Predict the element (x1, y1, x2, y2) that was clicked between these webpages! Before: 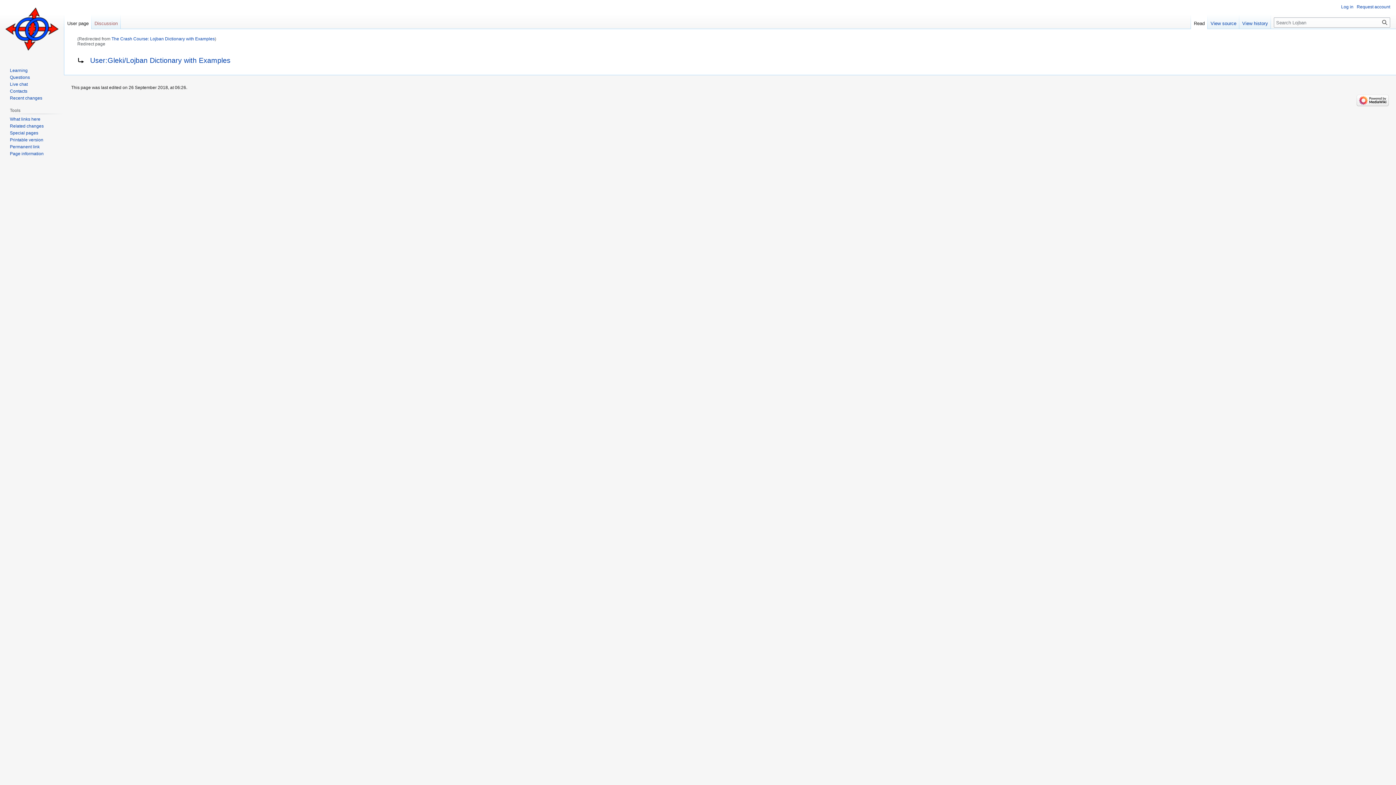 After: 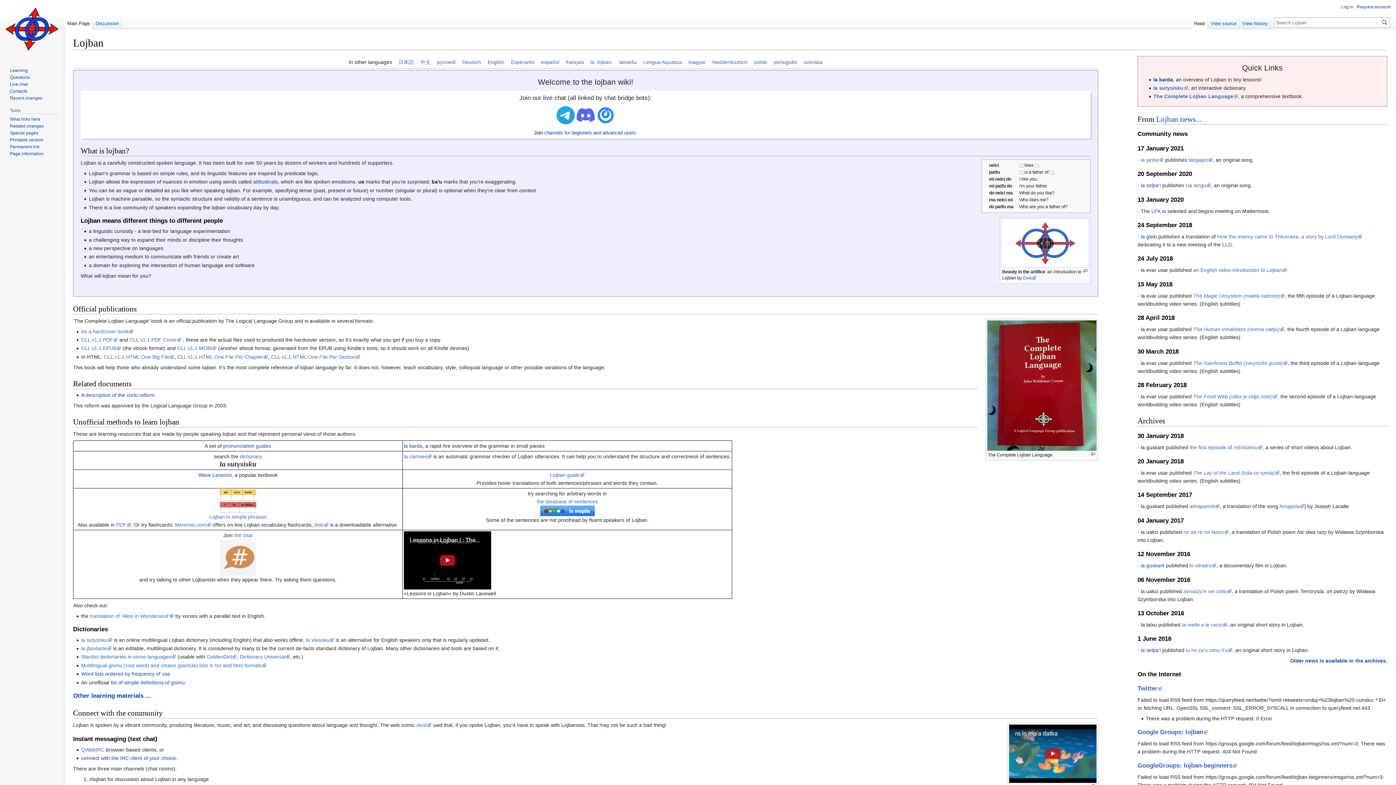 Action: bbox: (2, 0, 61, 58)